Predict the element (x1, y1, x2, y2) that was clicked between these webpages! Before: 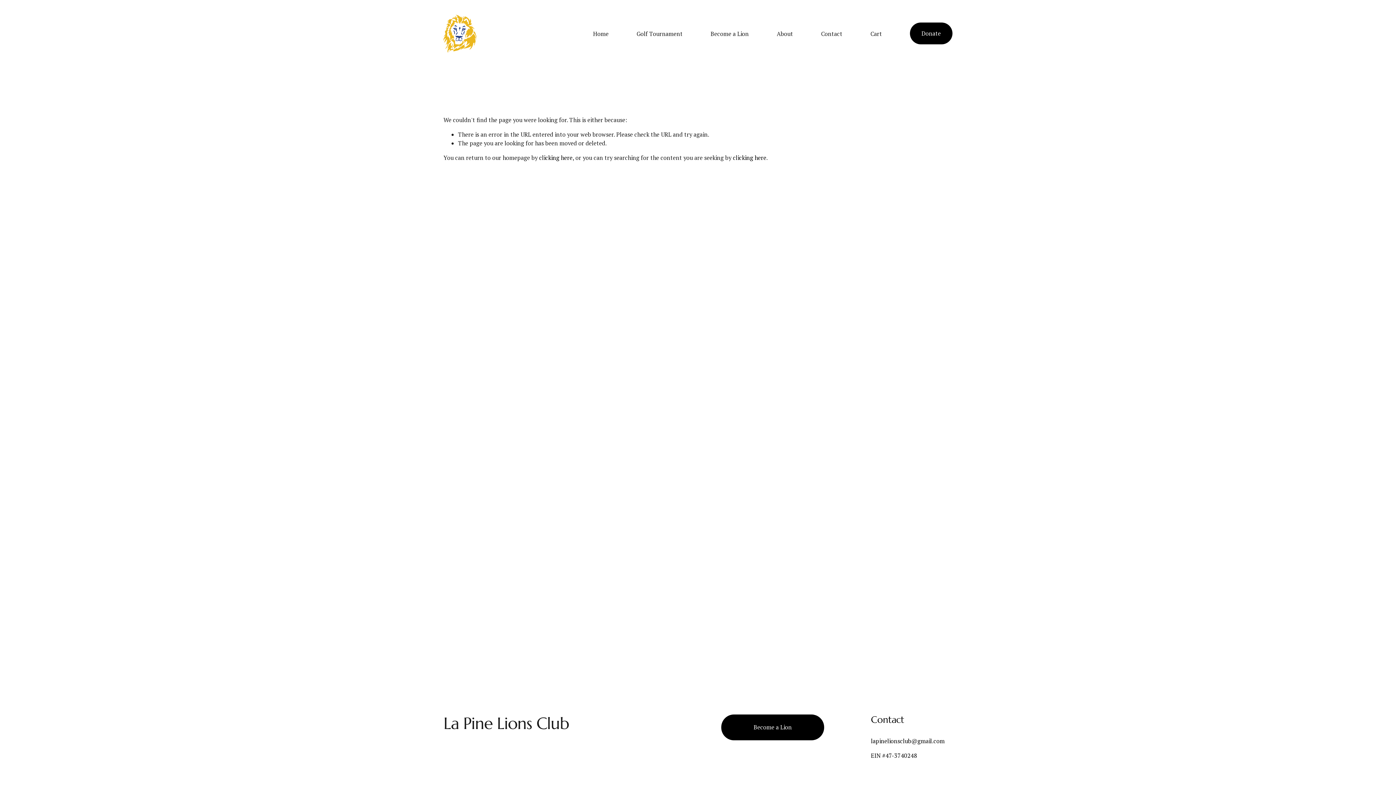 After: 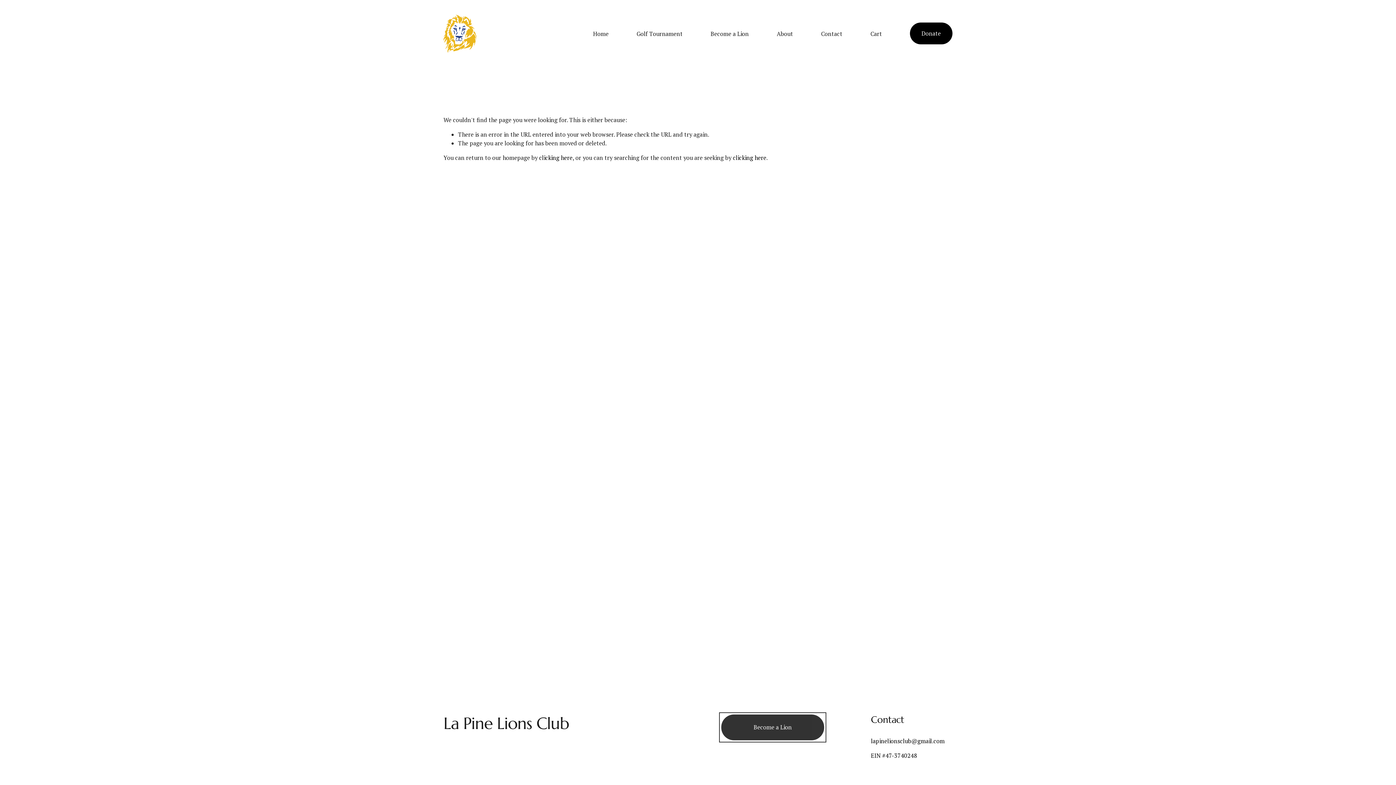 Action: label: Become a Lion bbox: (721, 714, 824, 740)